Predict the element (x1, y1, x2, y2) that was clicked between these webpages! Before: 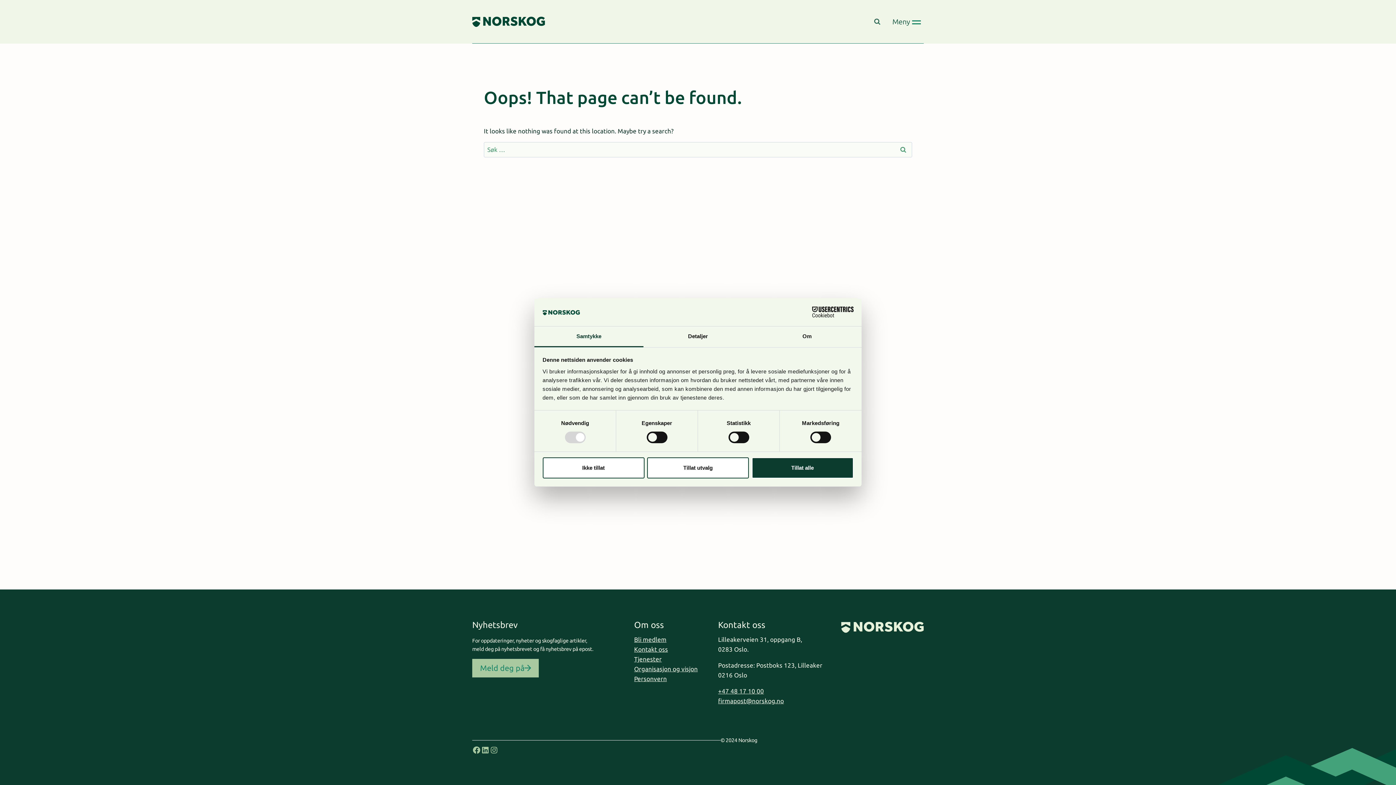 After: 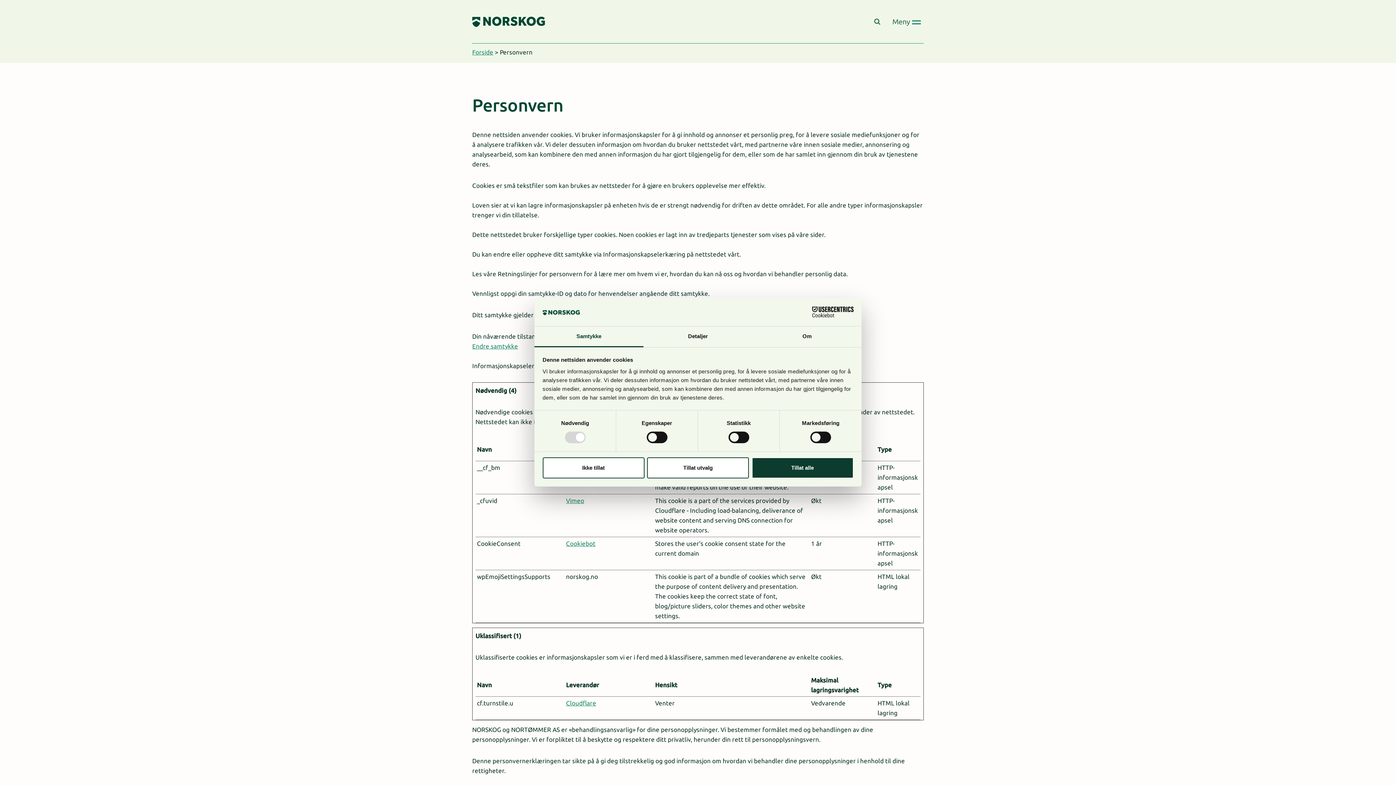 Action: label: Personvern bbox: (634, 674, 667, 684)